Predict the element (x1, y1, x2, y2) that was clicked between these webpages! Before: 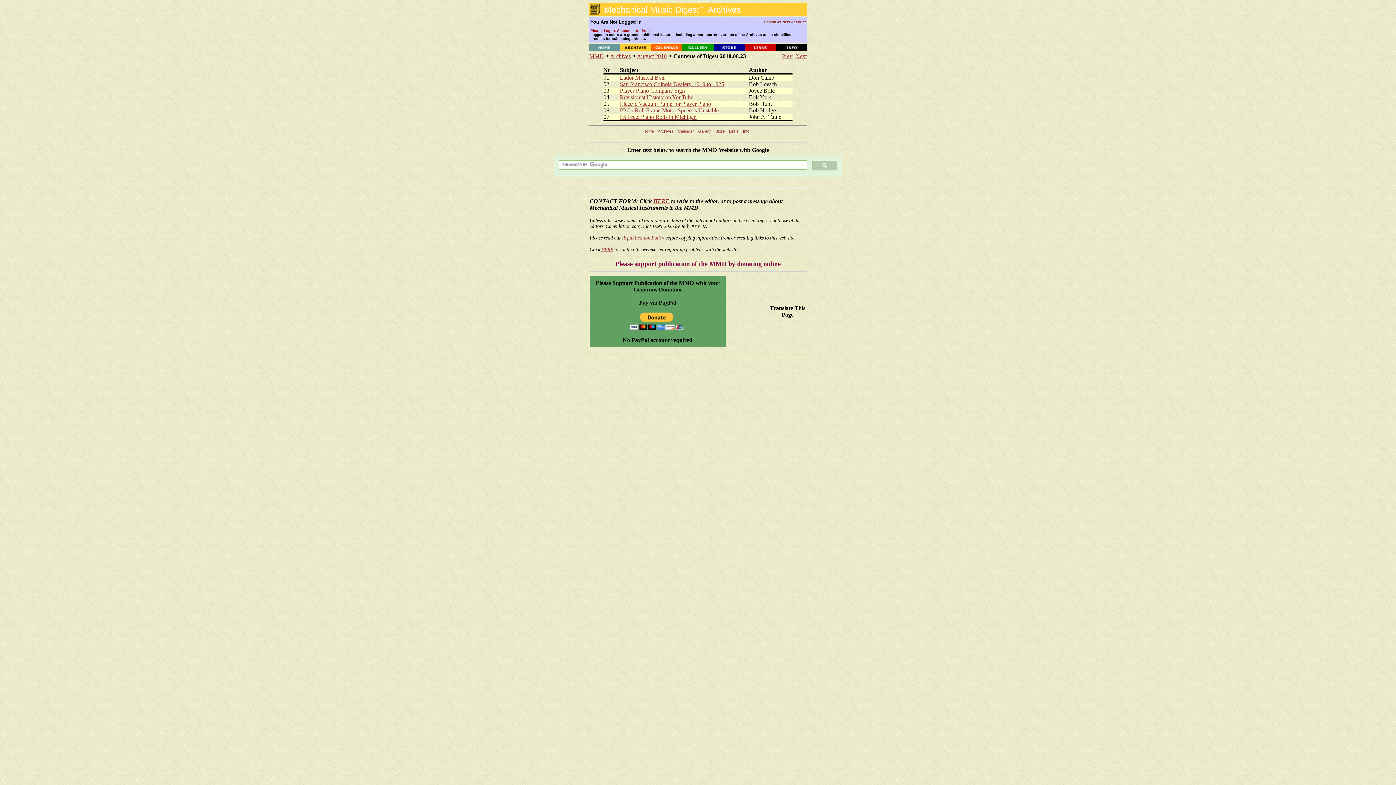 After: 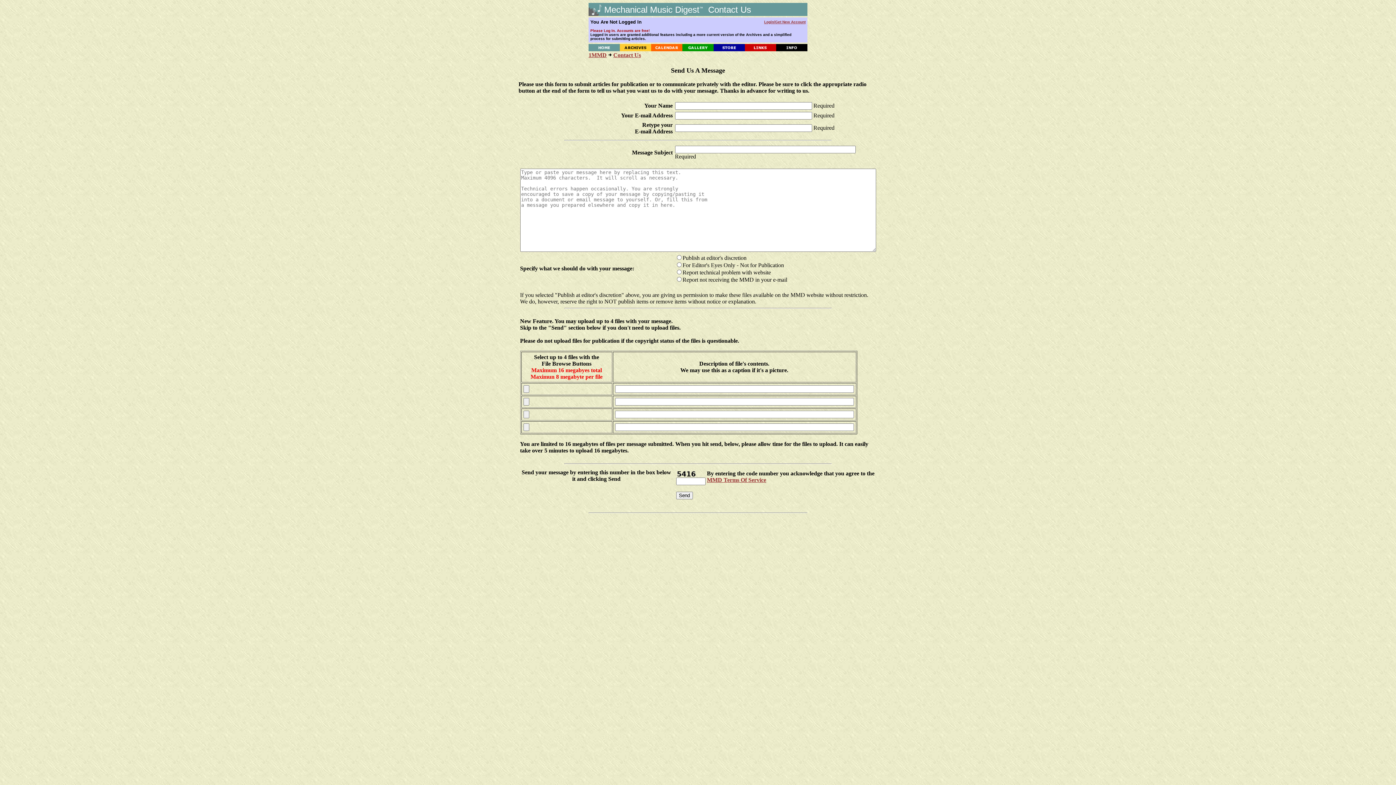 Action: label: HERE bbox: (601, 246, 613, 252)